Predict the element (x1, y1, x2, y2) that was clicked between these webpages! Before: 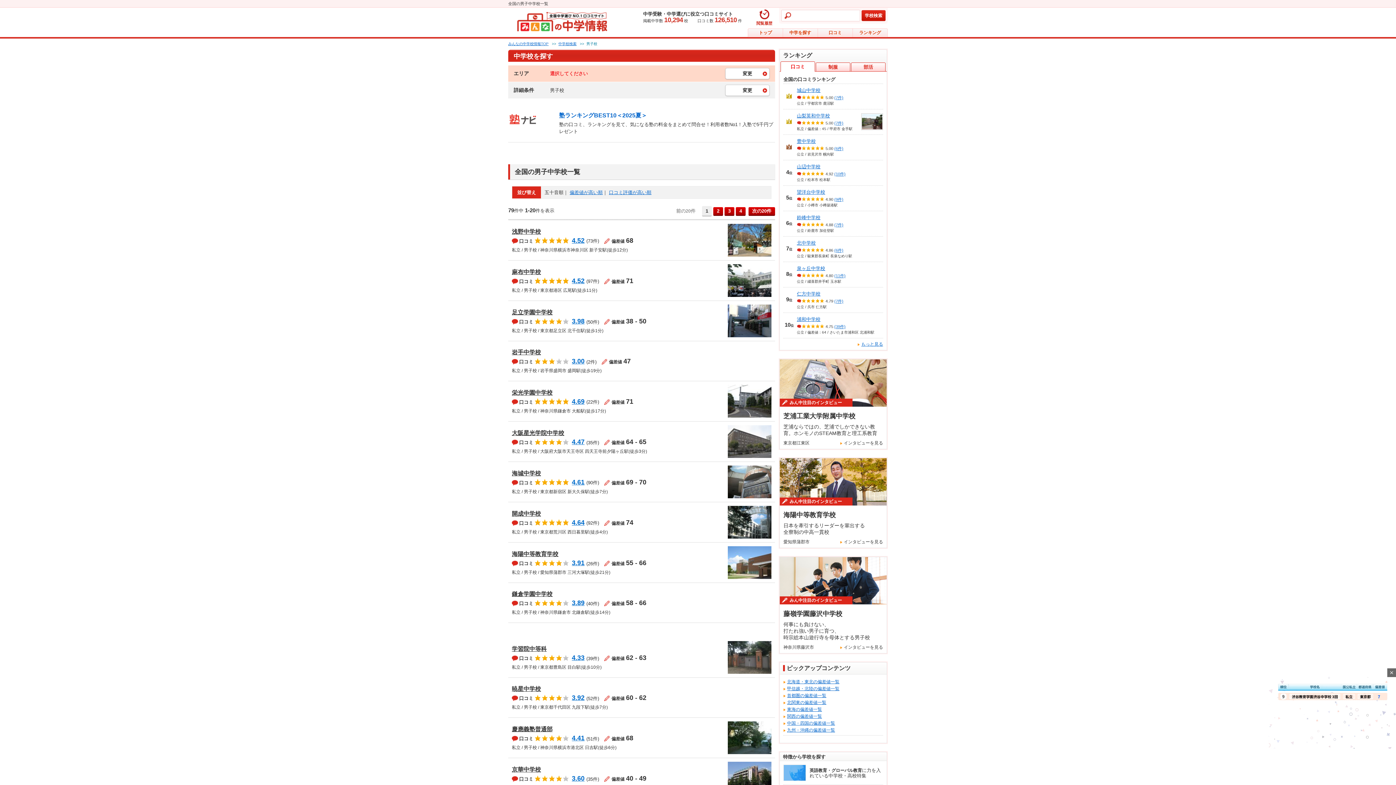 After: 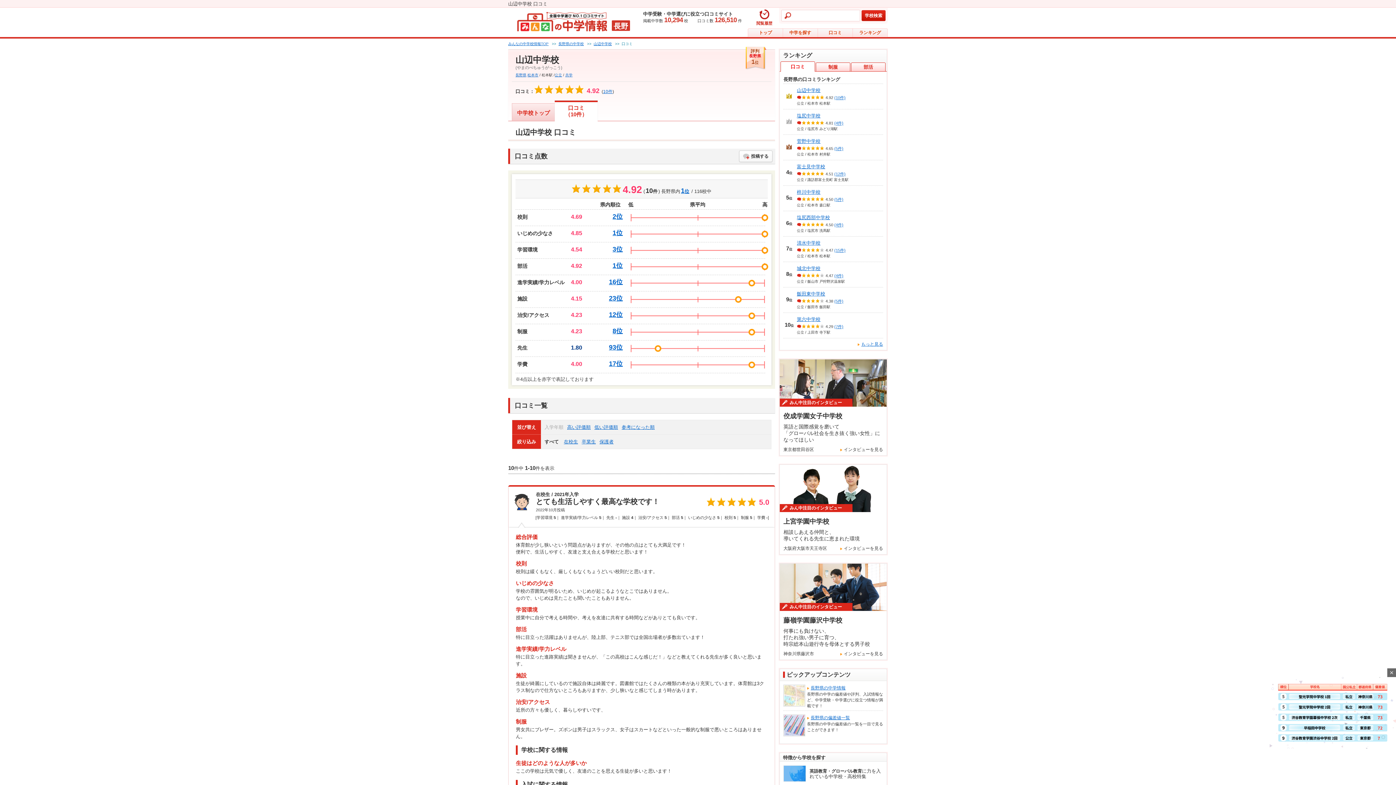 Action: bbox: (834, 171, 845, 176) label: (10件)